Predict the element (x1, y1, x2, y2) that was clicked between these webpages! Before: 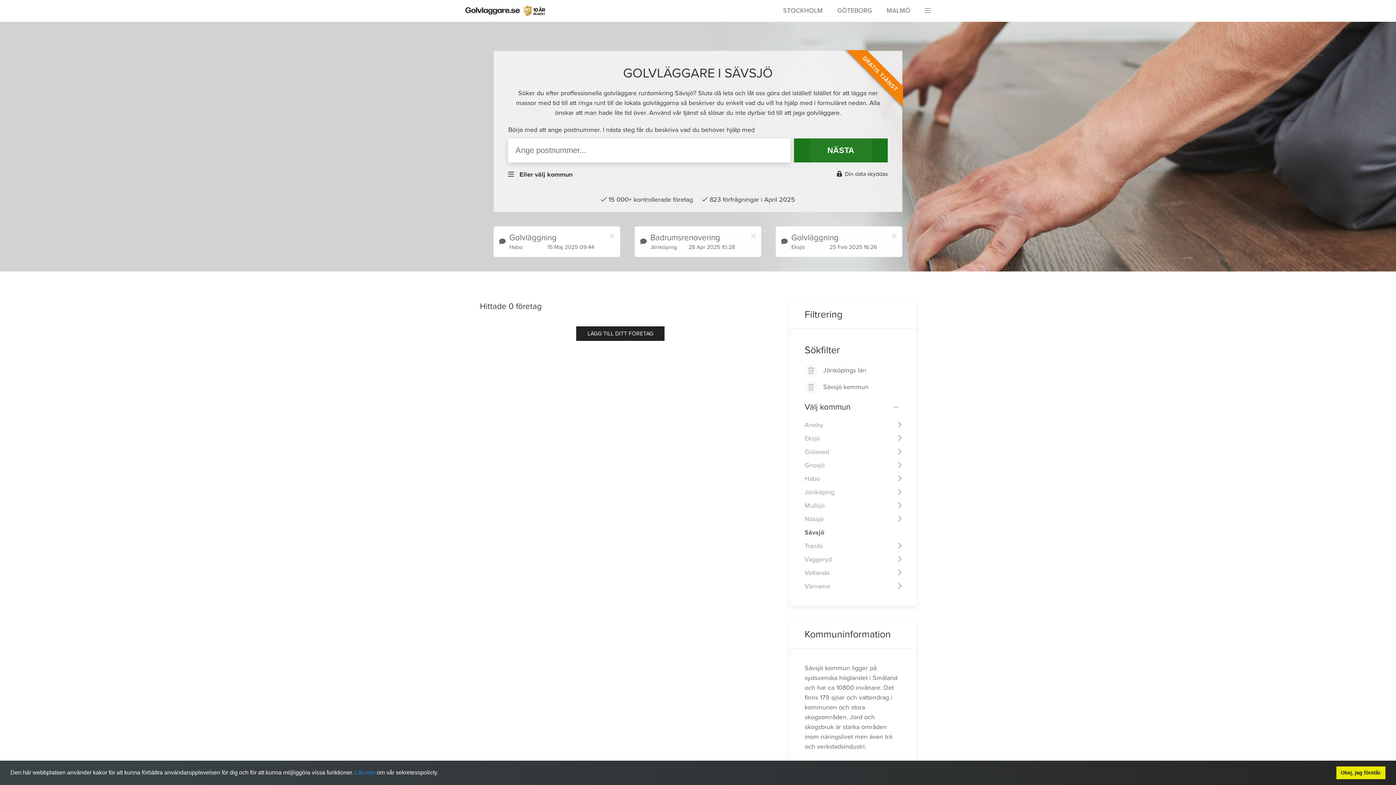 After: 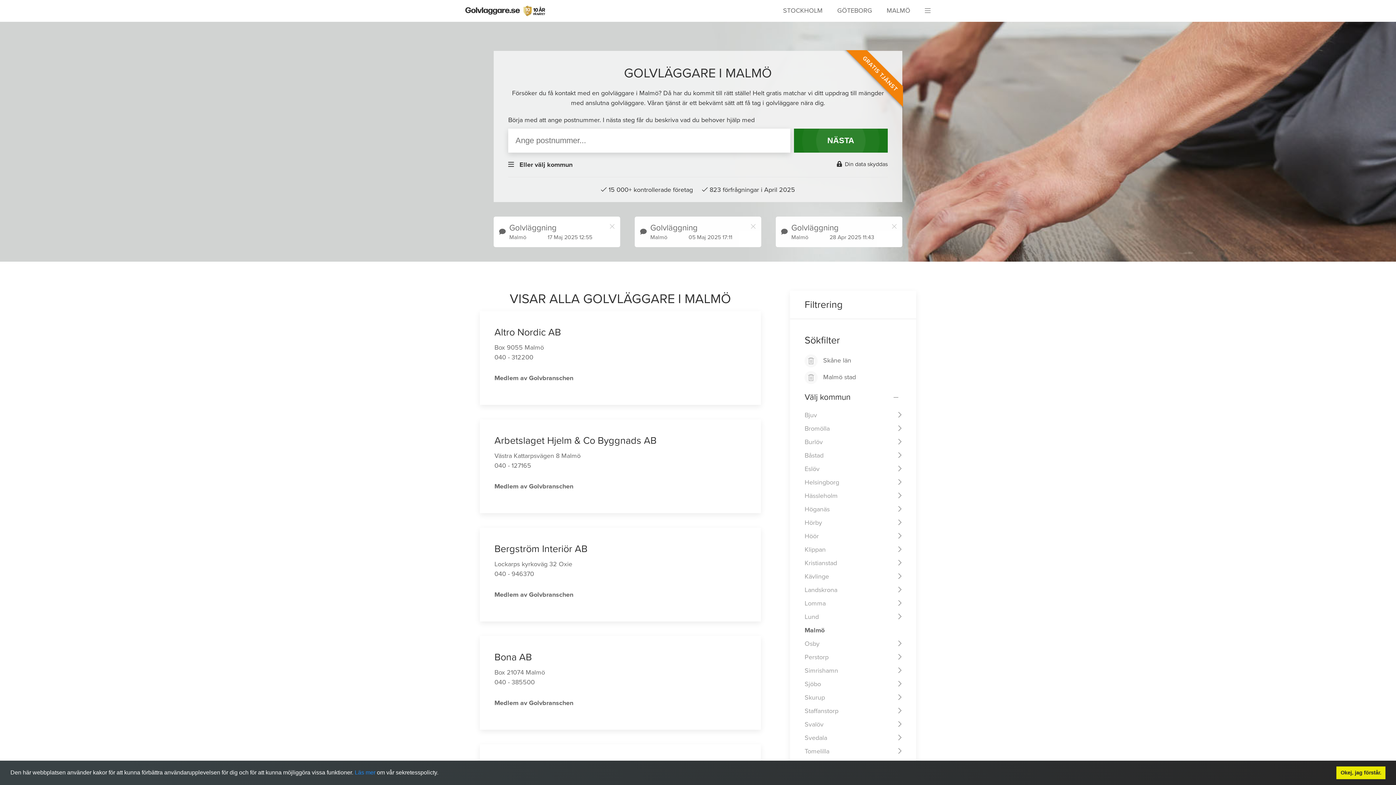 Action: label: MALMÖ bbox: (886, 6, 910, 14)